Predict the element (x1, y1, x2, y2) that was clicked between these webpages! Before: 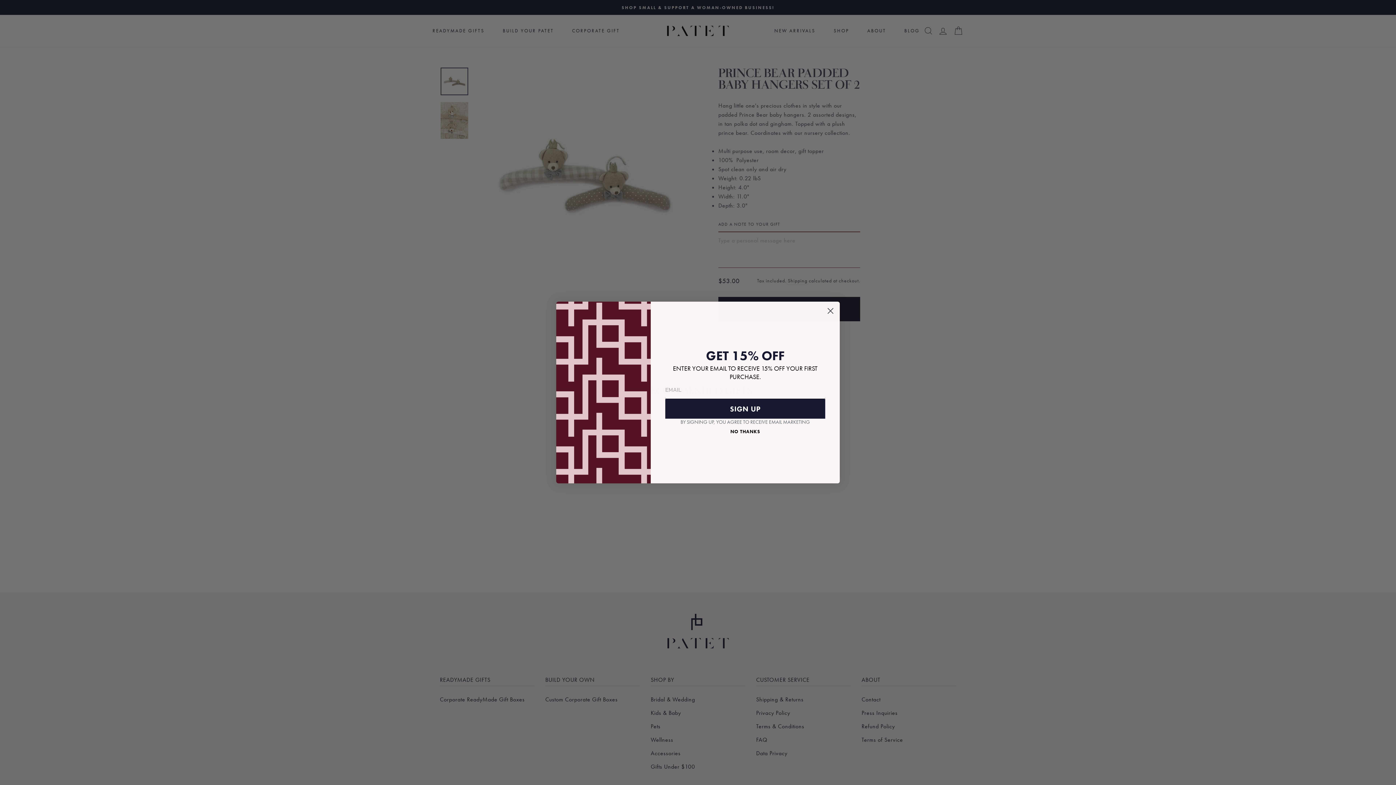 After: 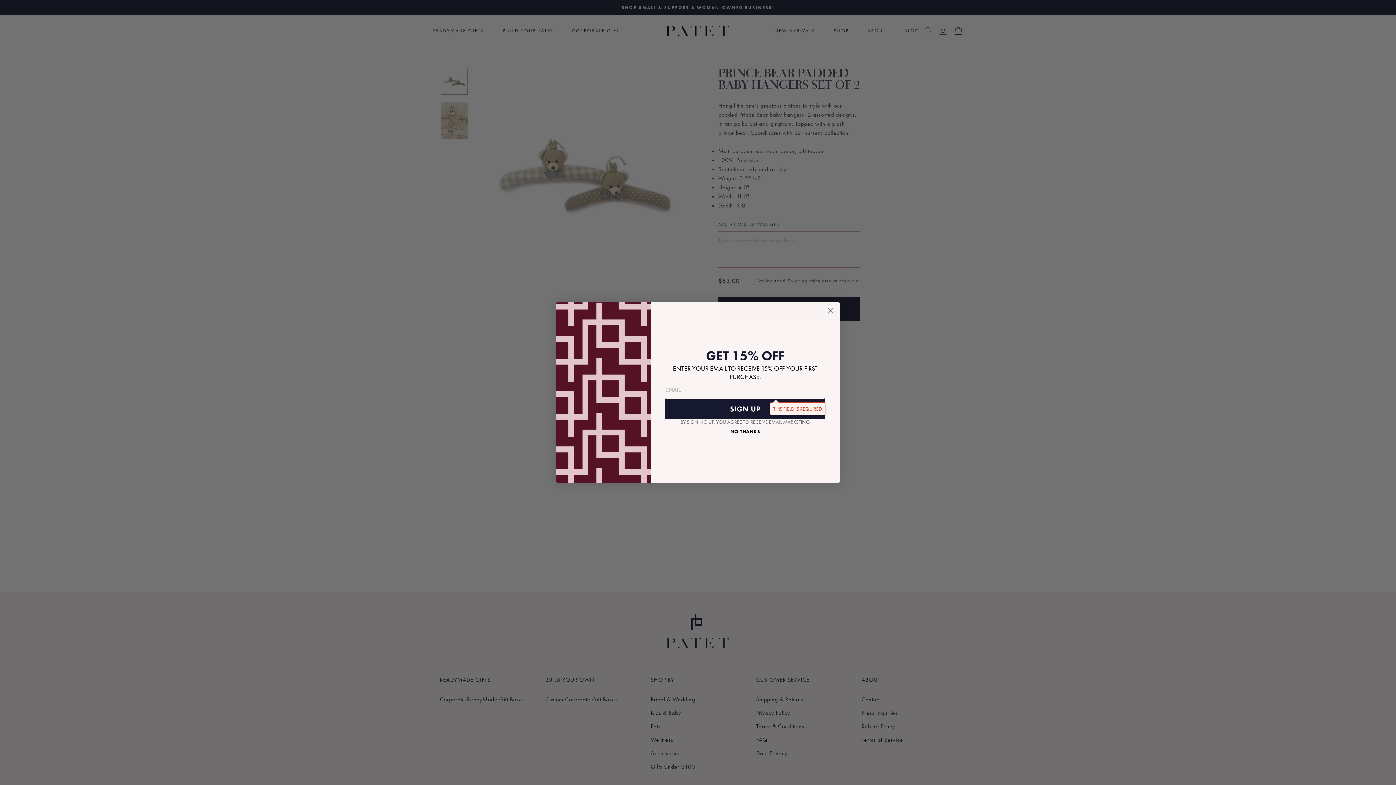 Action: bbox: (665, 400, 825, 419) label: SIGN UP